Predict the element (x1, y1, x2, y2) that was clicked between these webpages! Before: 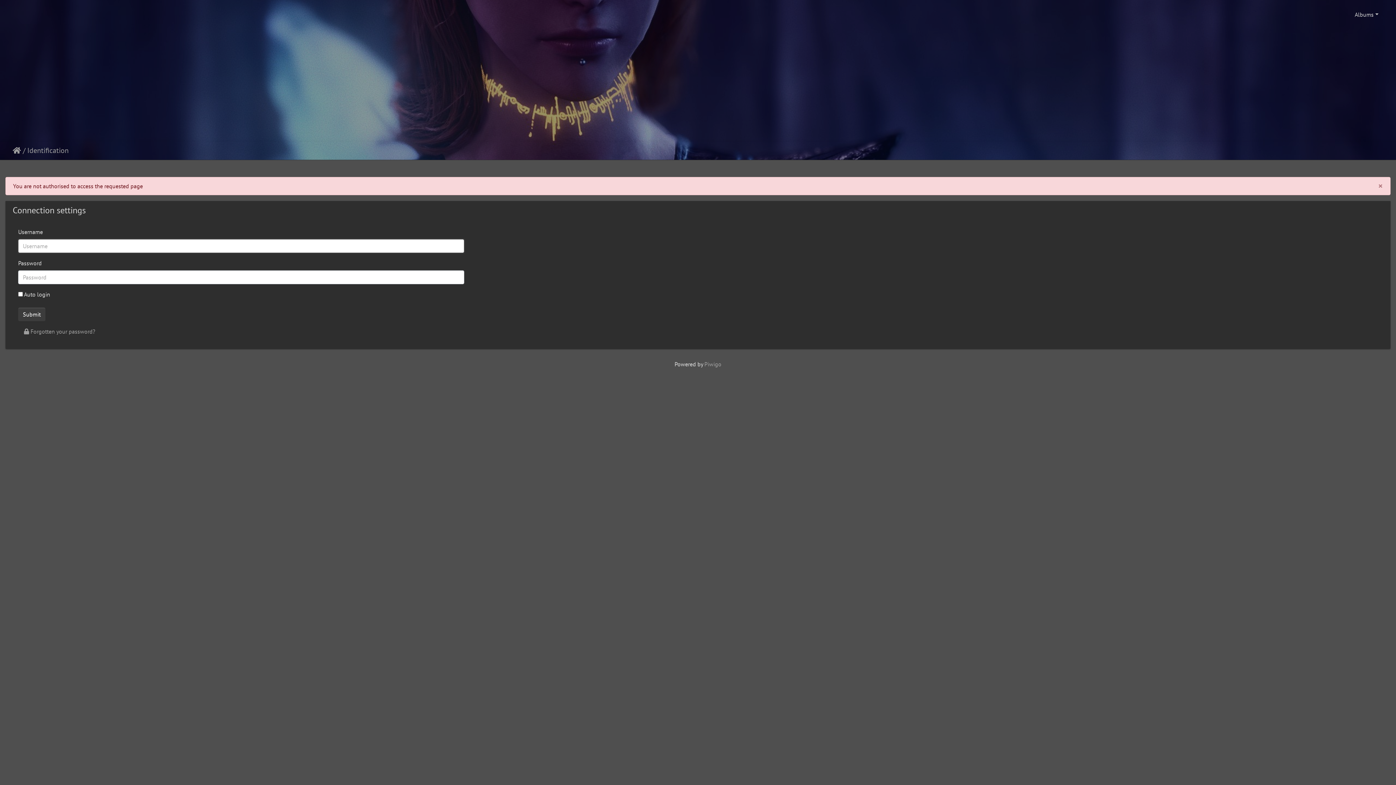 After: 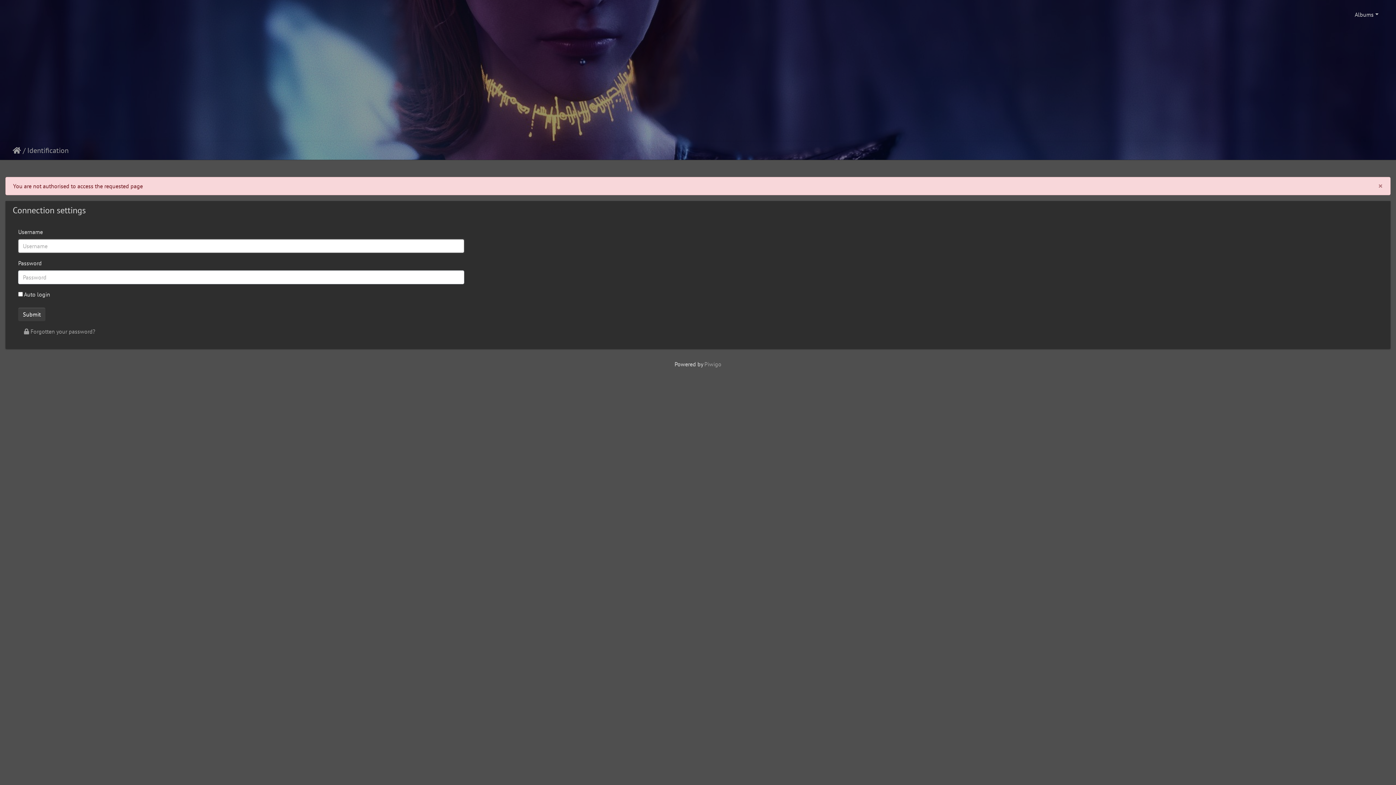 Action: label: Identification bbox: (27, 145, 68, 155)